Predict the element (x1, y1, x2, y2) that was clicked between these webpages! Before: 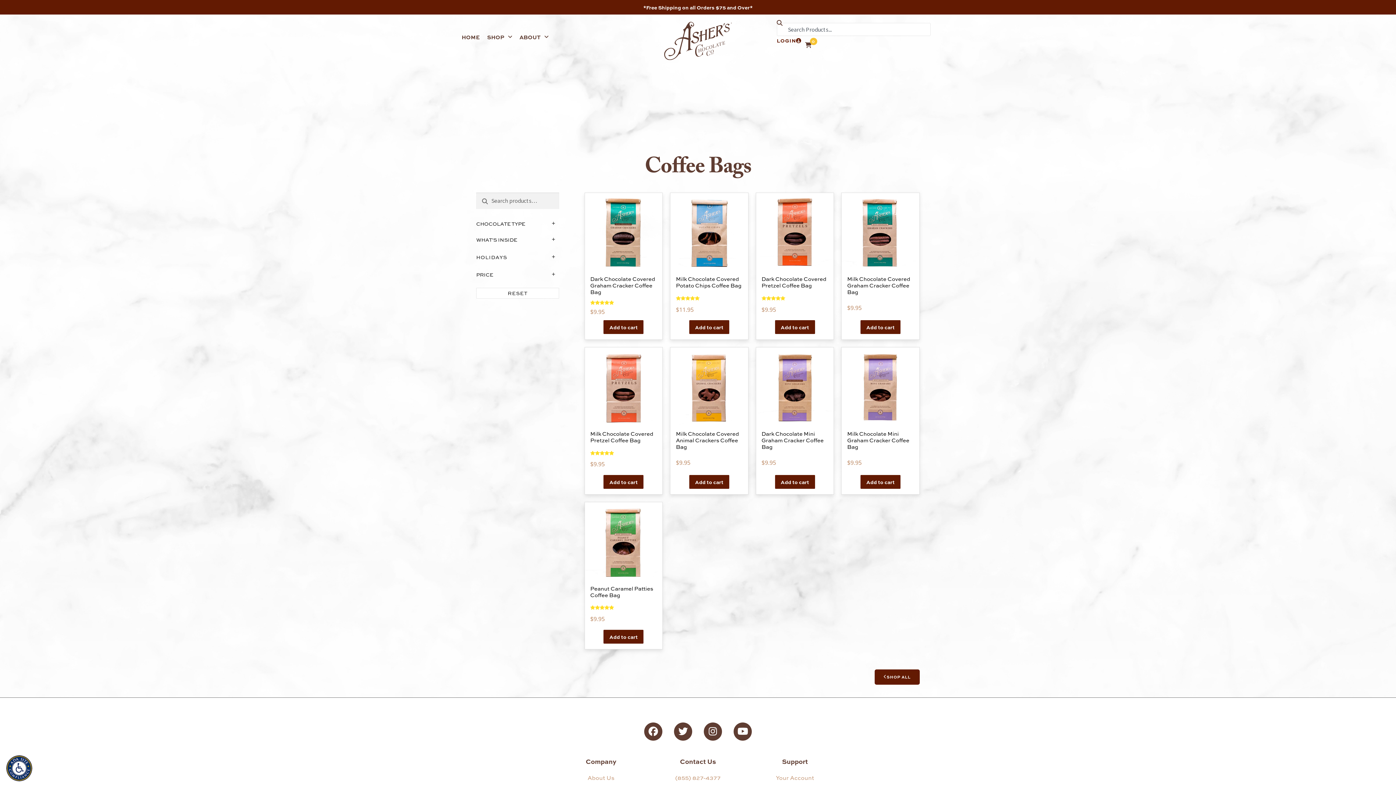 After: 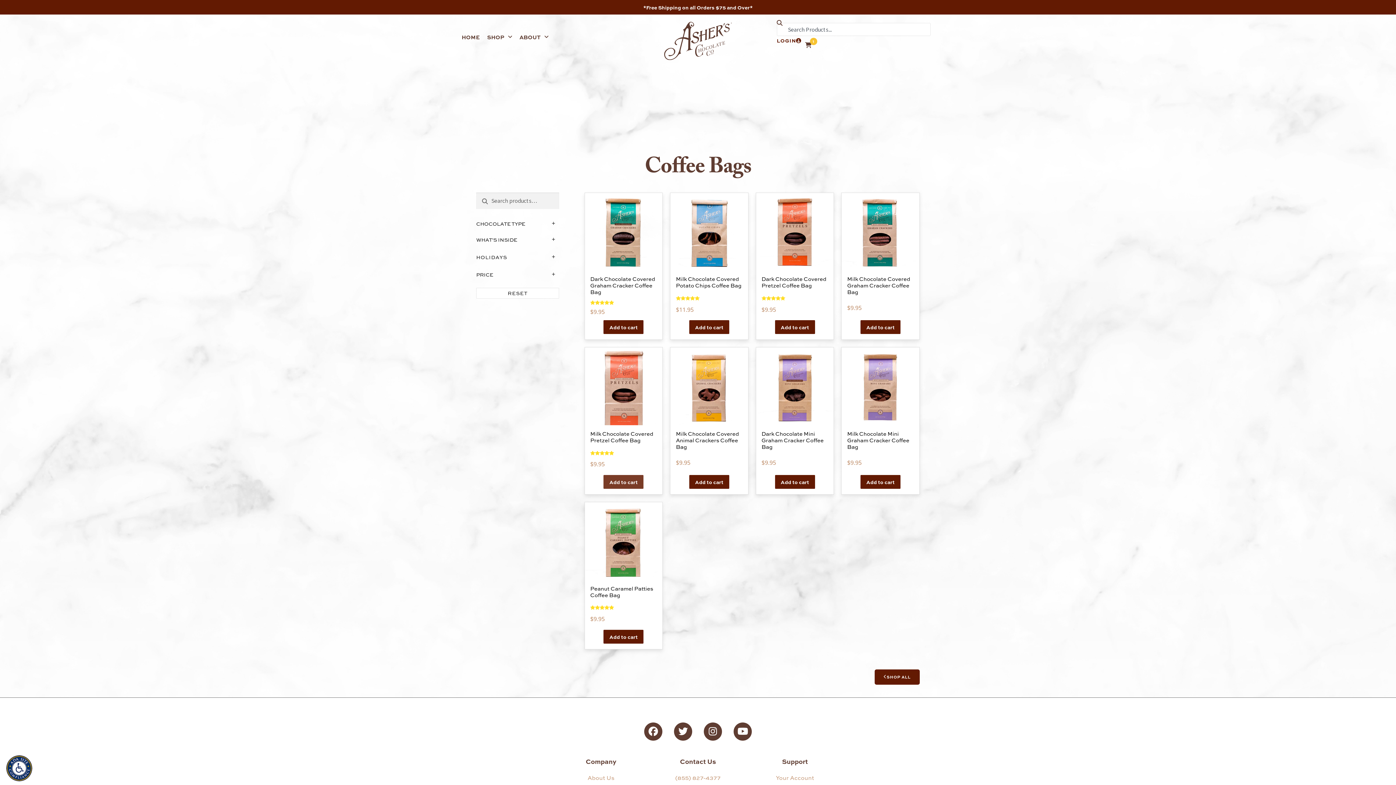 Action: label: Add to cart: “Milk Chocolate Covered Pretzel Coffee Bag” bbox: (603, 475, 643, 489)